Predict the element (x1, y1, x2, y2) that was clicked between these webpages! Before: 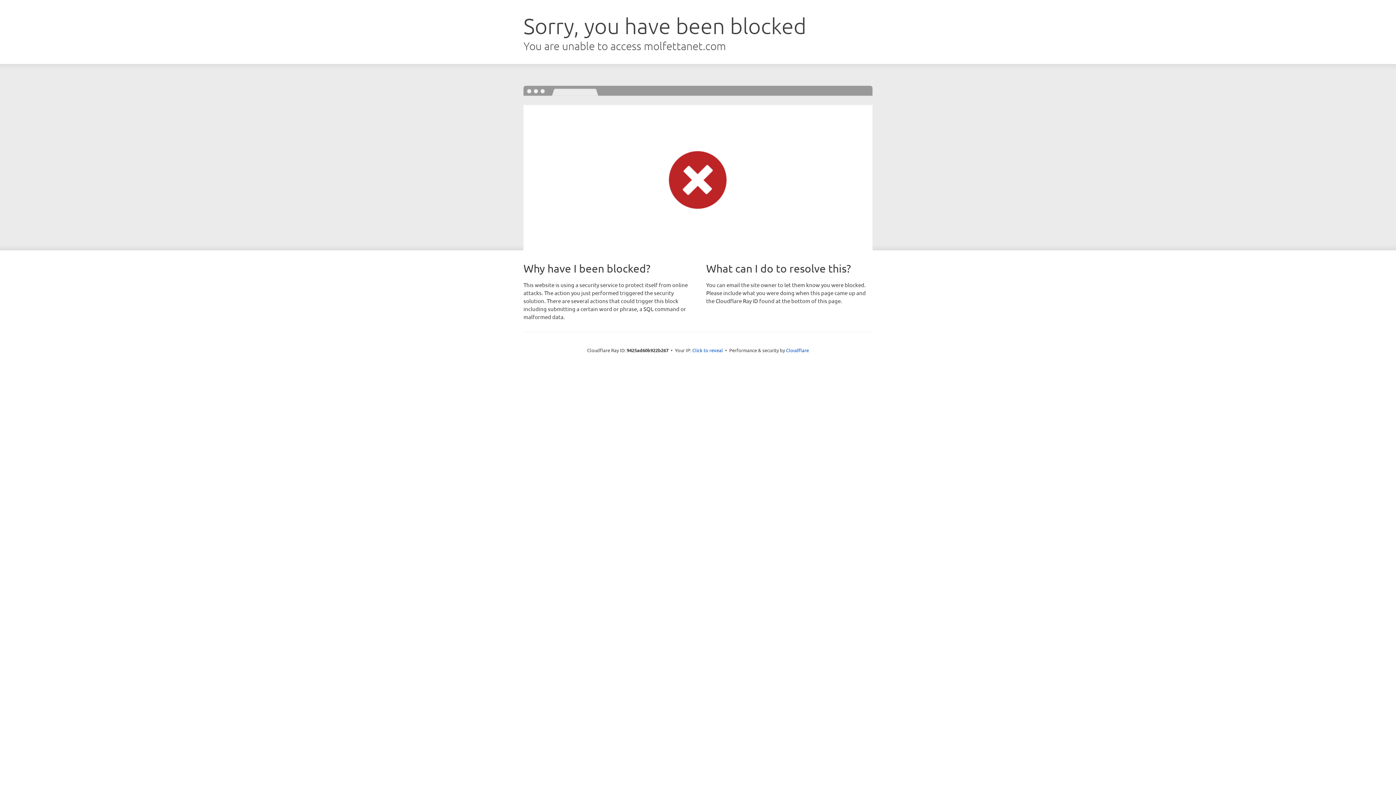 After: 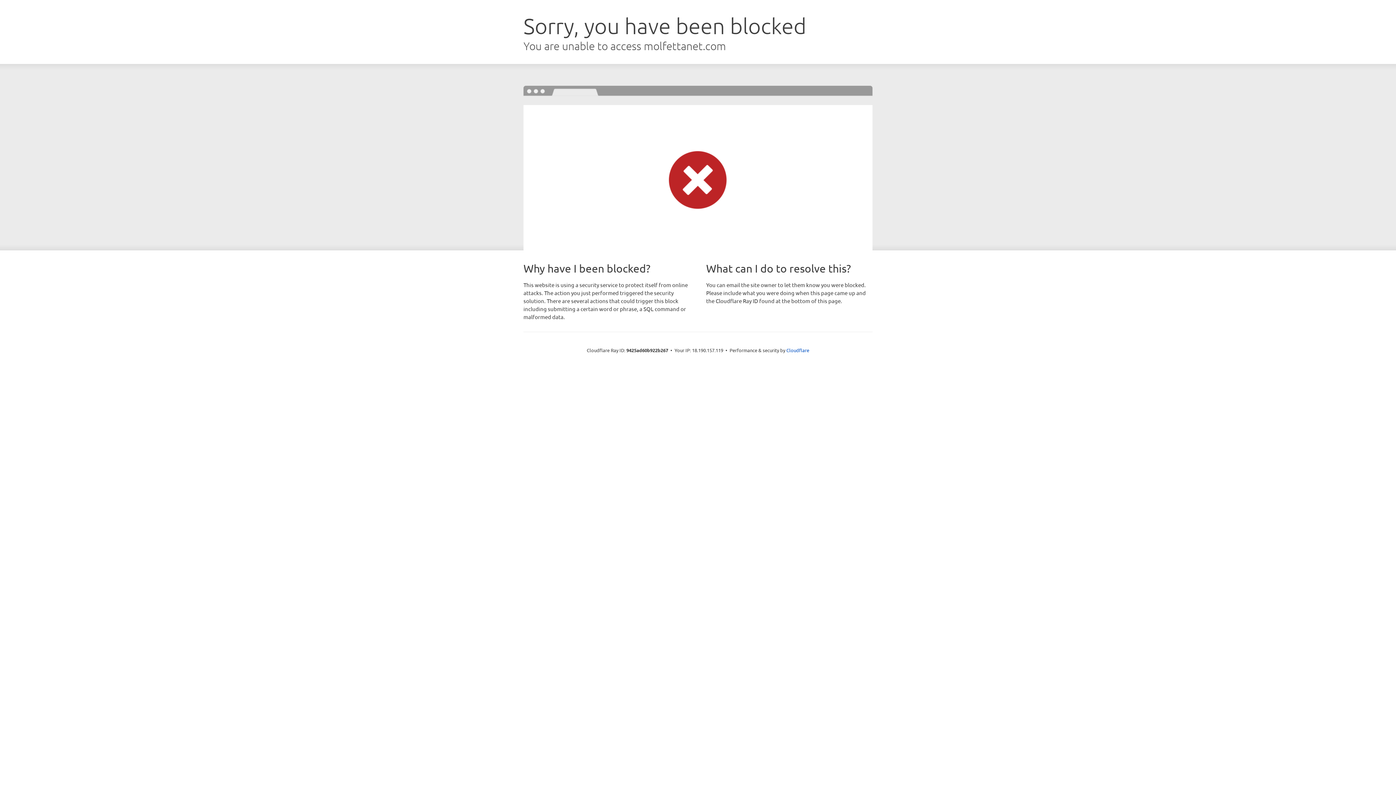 Action: label: Click to reveal bbox: (692, 346, 723, 353)